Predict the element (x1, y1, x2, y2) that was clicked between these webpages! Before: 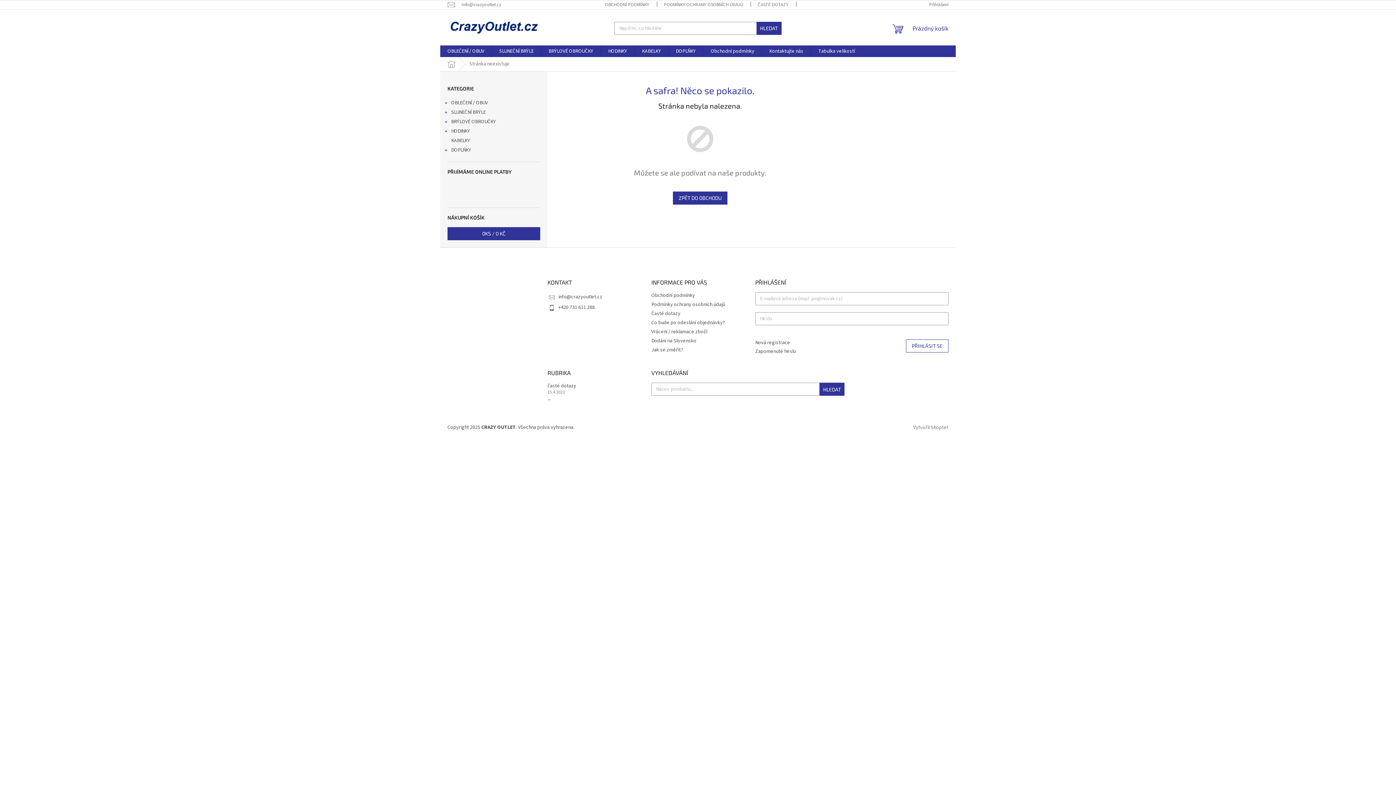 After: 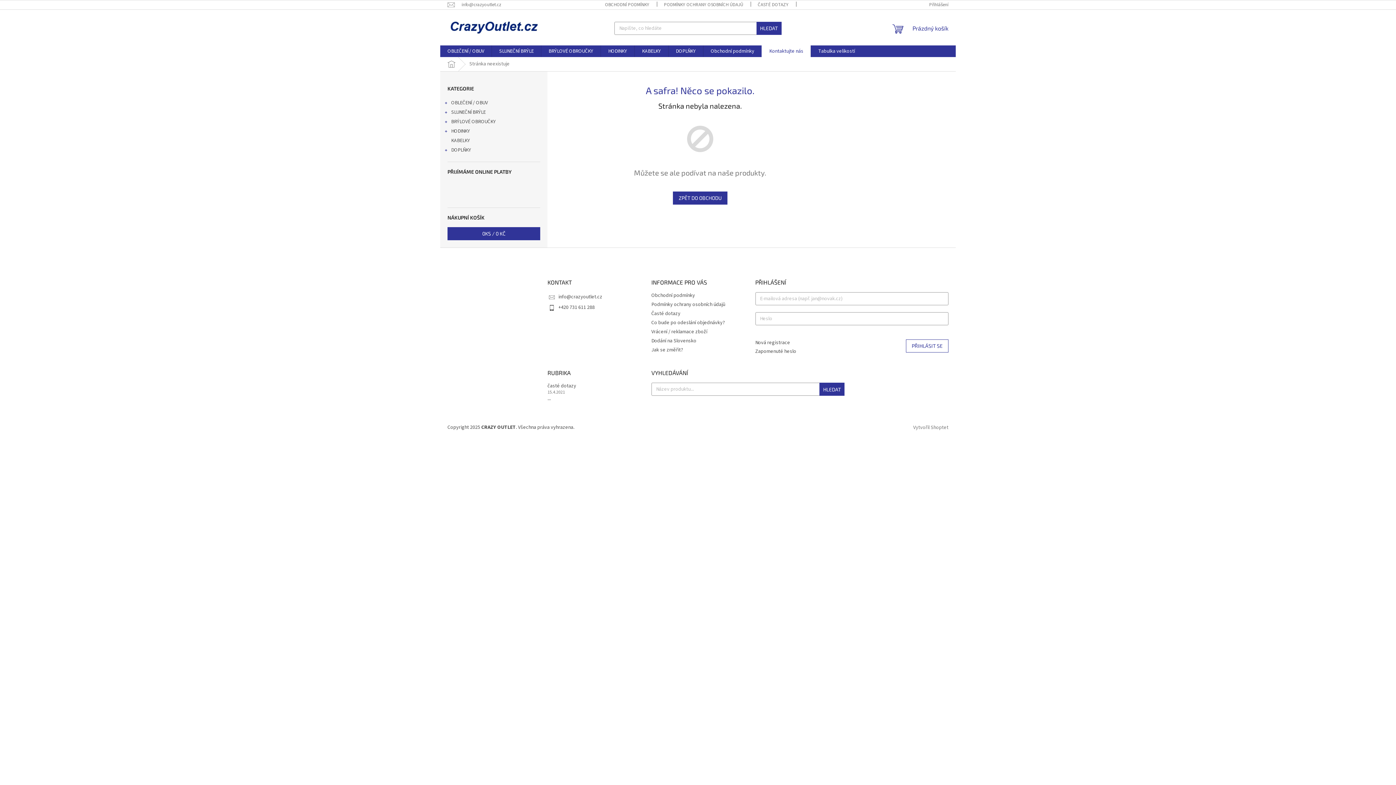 Action: bbox: (762, 45, 810, 57) label: Kontaktujte nás